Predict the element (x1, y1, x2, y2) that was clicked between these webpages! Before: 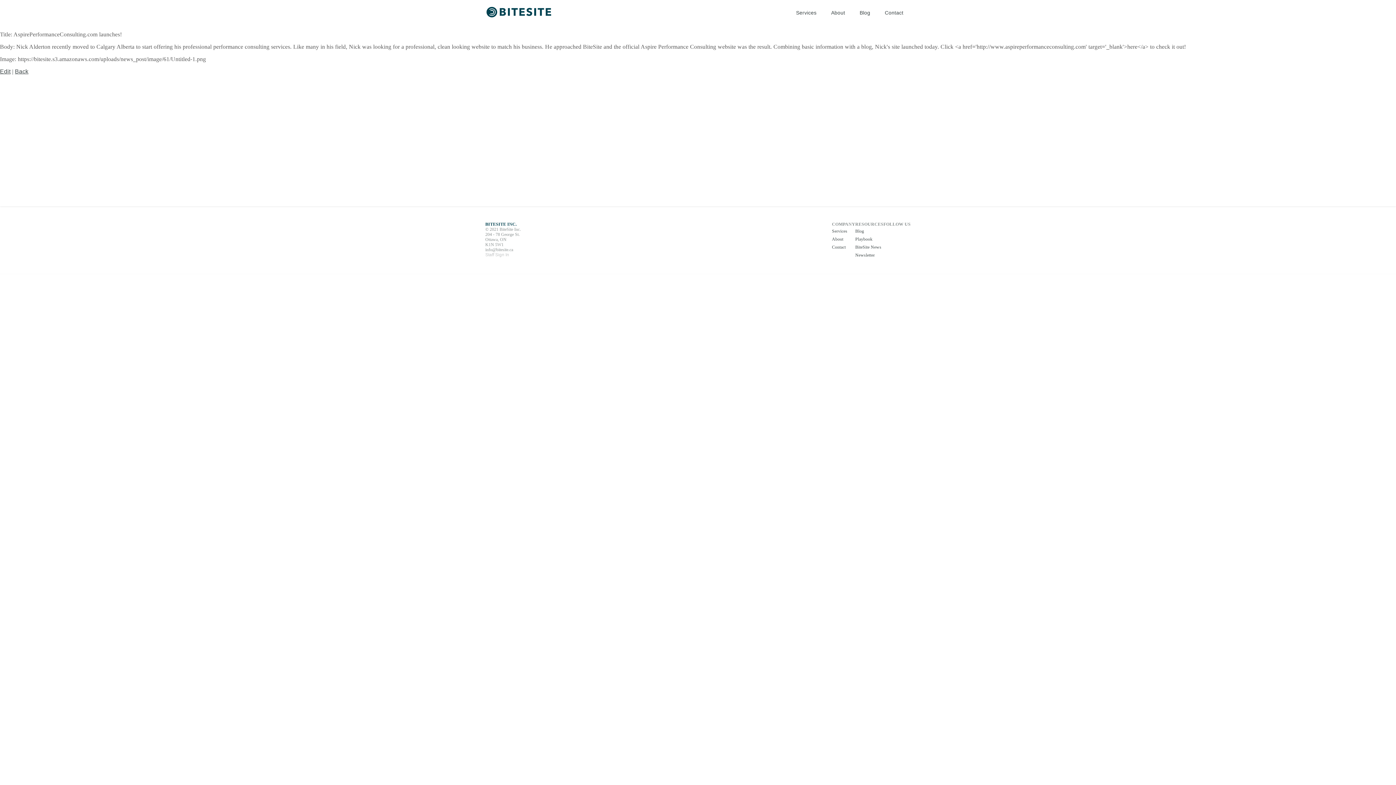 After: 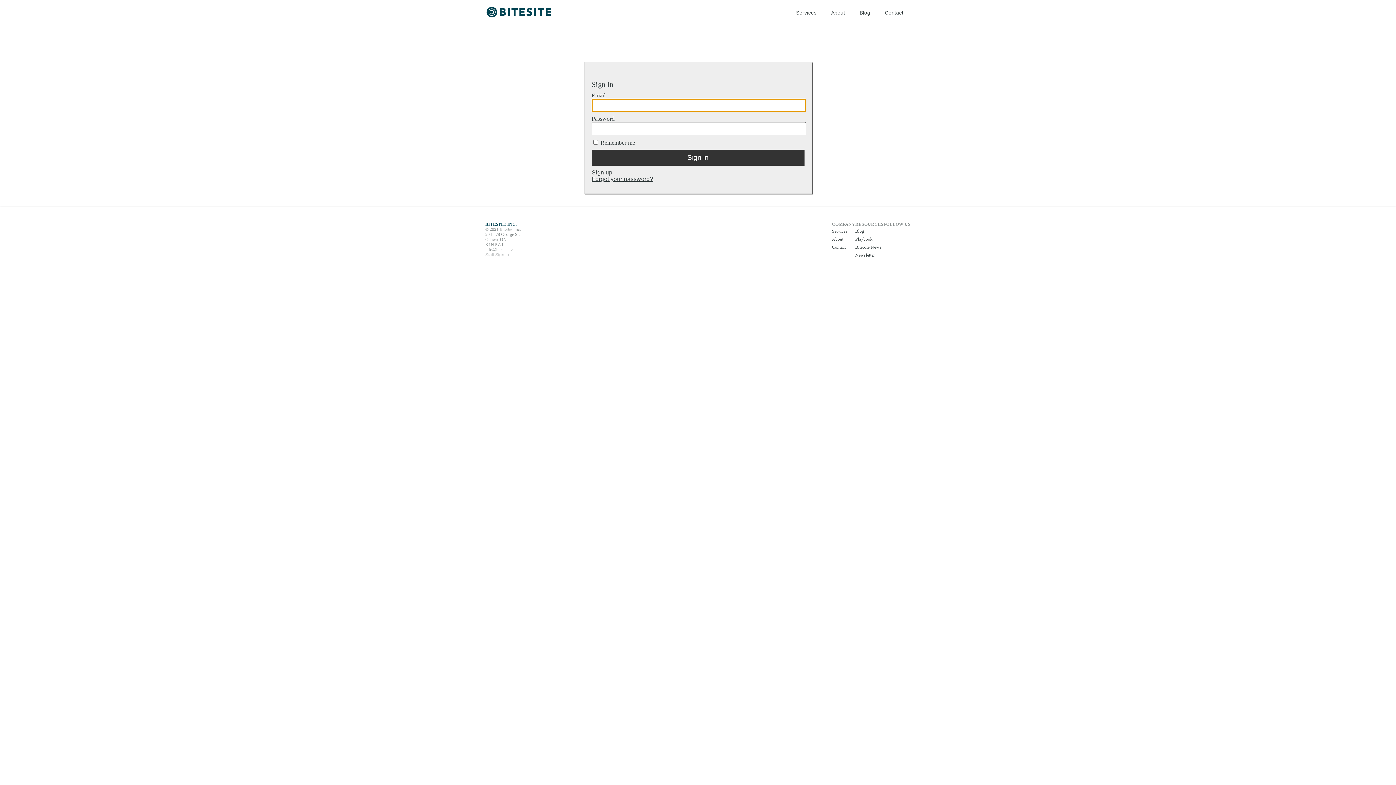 Action: label: Staff Sign In bbox: (485, 252, 509, 257)